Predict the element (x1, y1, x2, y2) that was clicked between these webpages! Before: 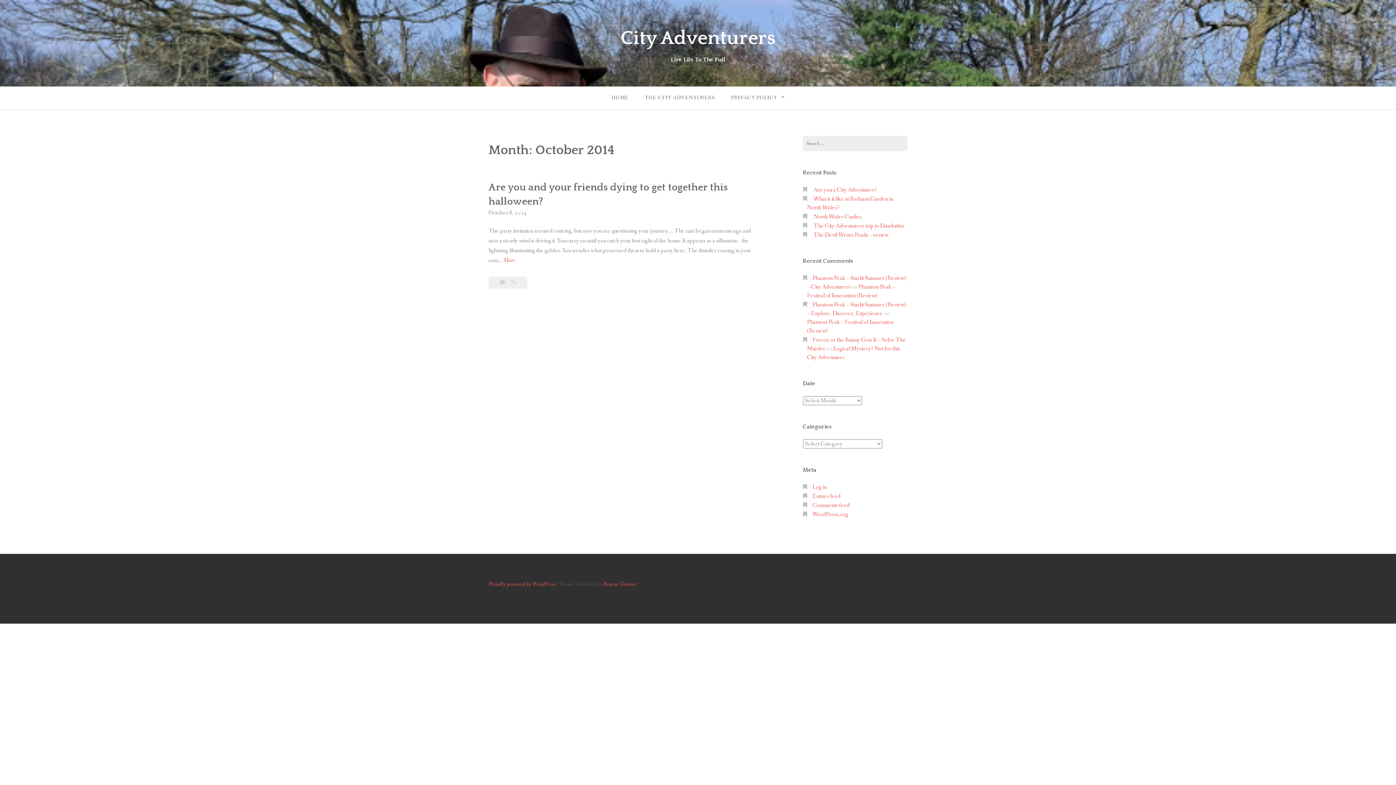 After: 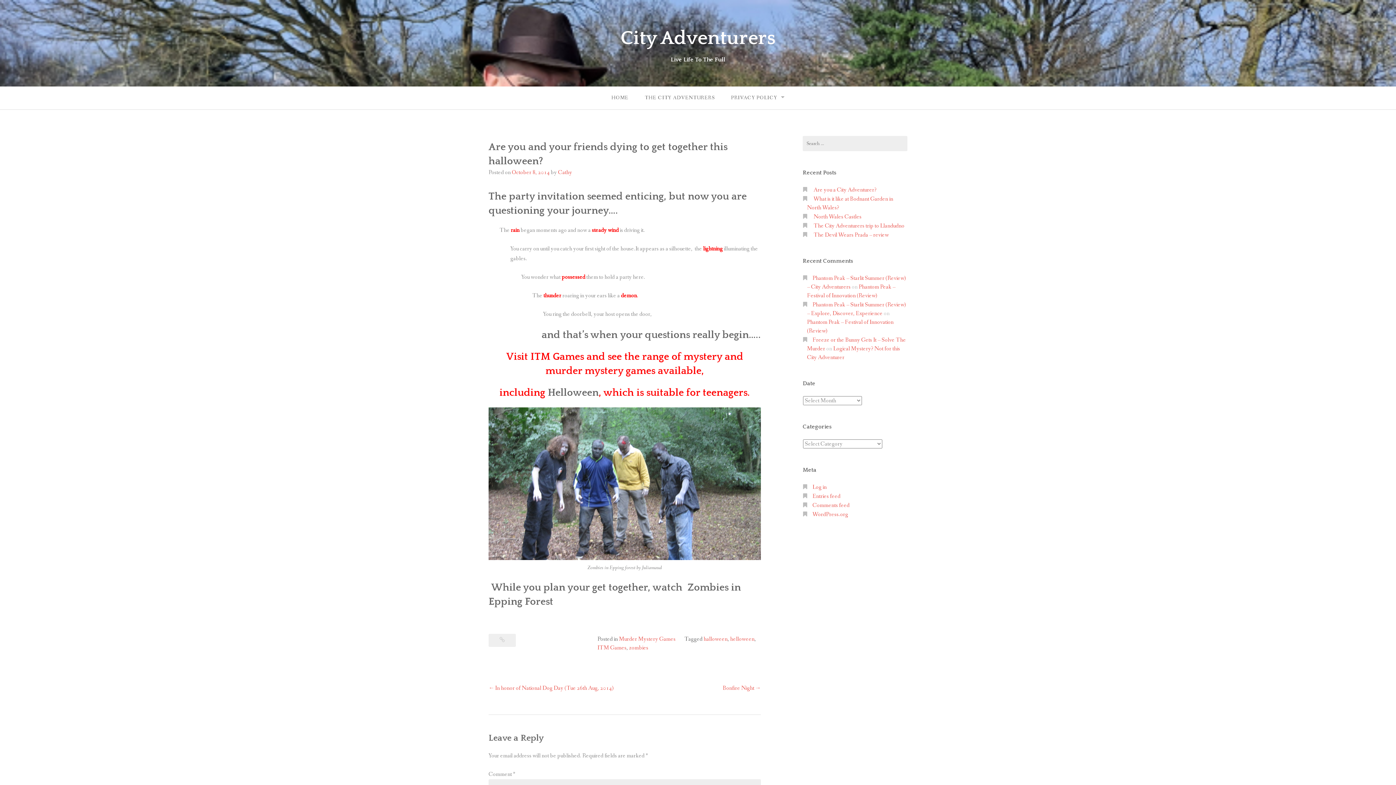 Action: bbox: (503, 255, 515, 265) label: More
Are you and your friends dying to get together this halloween?